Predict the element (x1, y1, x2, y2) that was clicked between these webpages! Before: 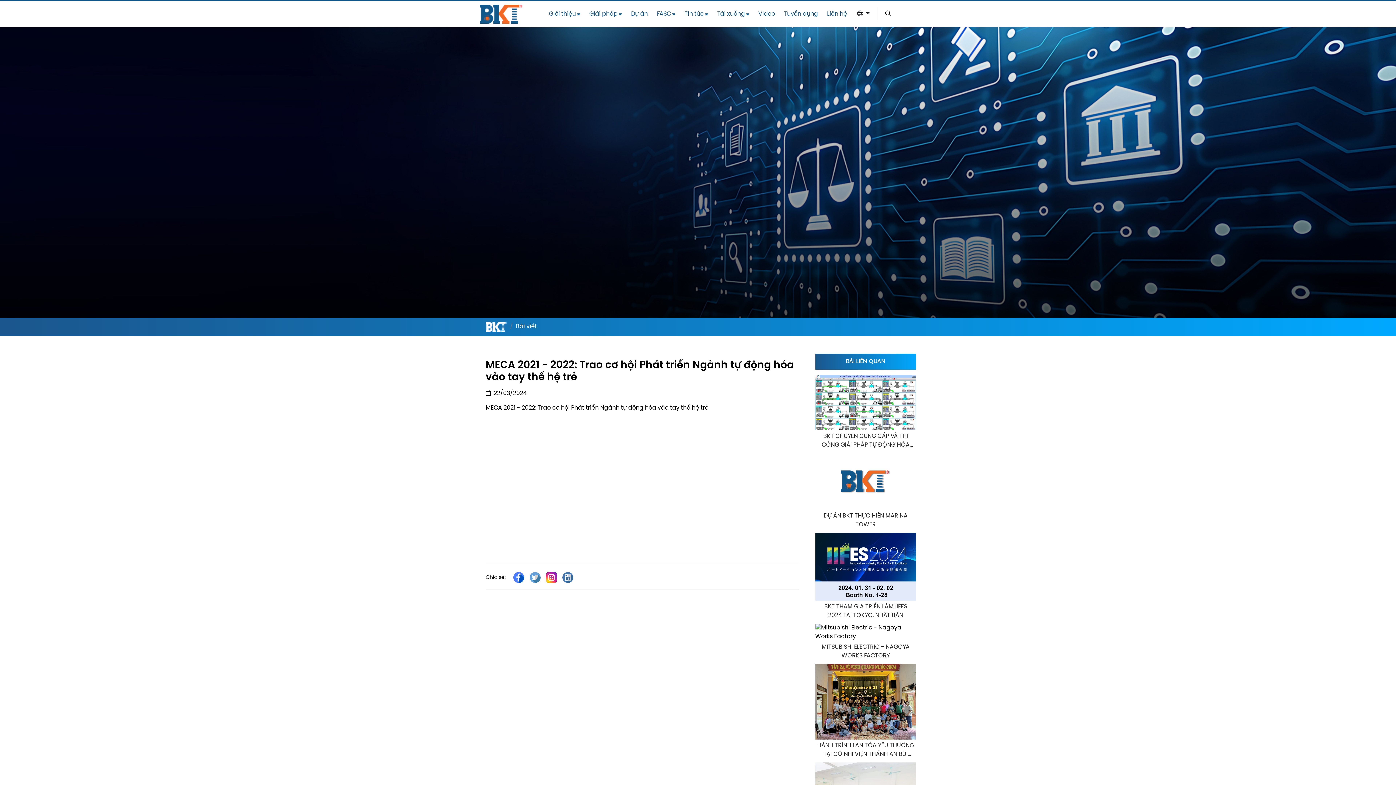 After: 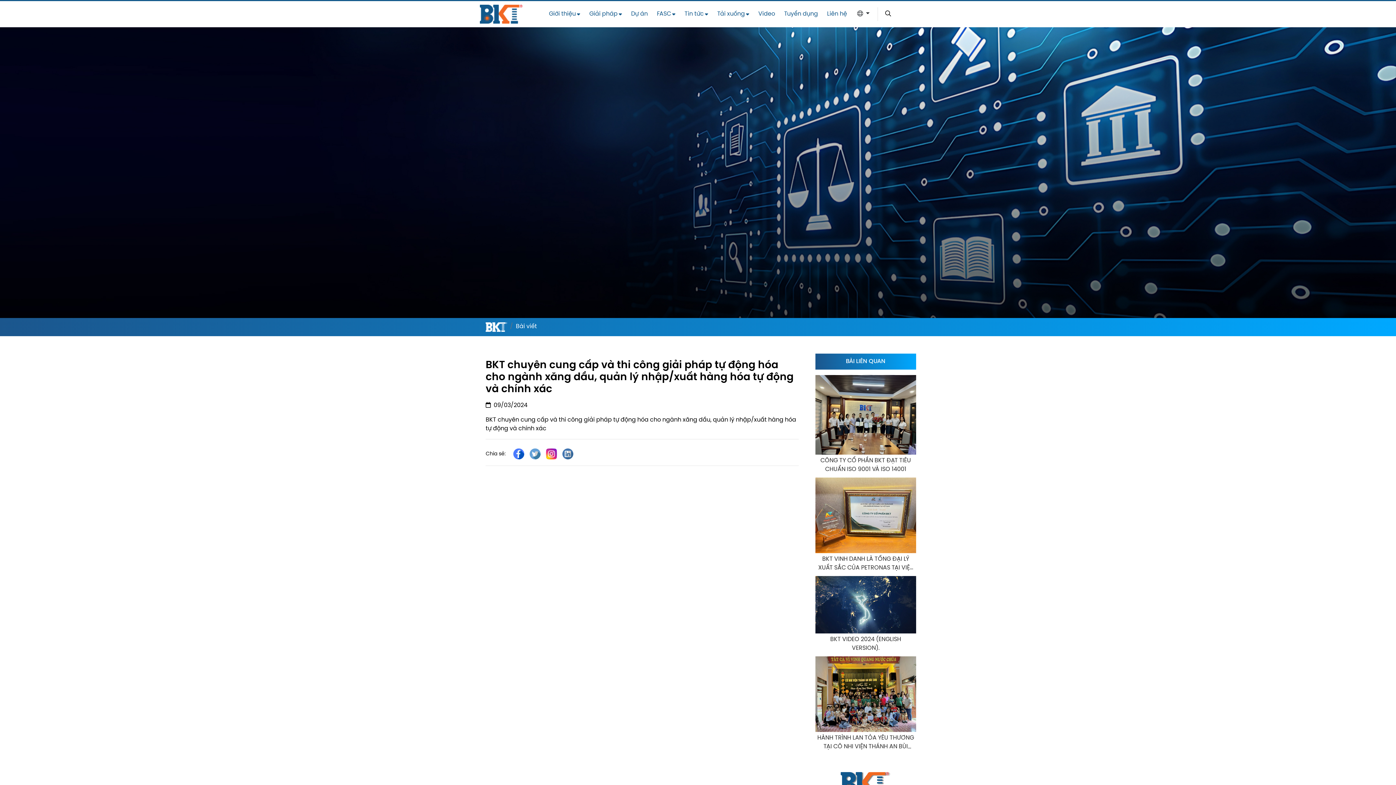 Action: label: BKT CHUYÊN CUNG CẤP VÀ THI CÔNG GIẢI PHÁP TỰ ĐỘNG HÓA CHO NGÀNH XĂNG DẦU, QUẢN LÝ NHẬP/XUẤT HÀNG HÓA TỰ ĐỘNG VÀ CHÍNH XÁC bbox: (815, 432, 916, 449)